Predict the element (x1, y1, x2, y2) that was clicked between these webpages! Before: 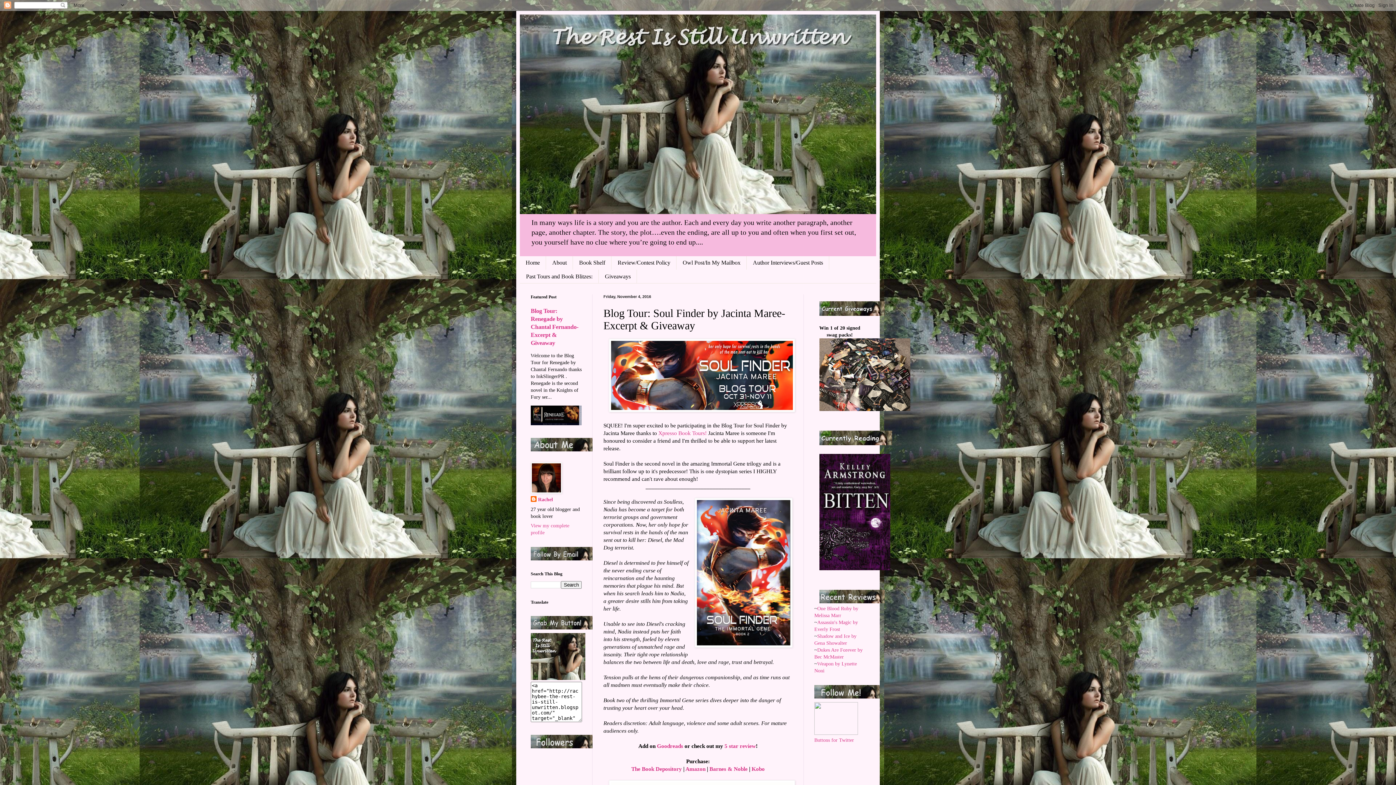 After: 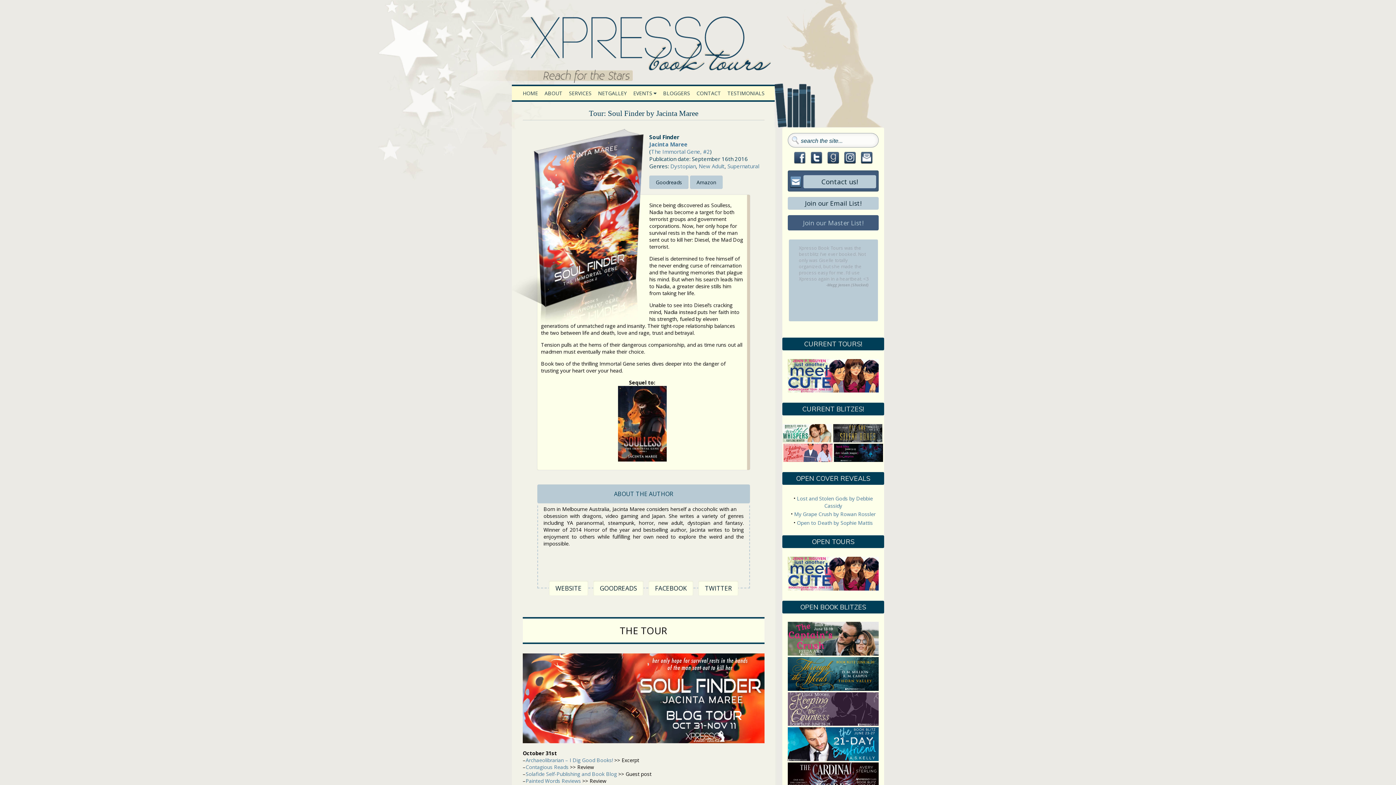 Action: bbox: (609, 407, 795, 413)